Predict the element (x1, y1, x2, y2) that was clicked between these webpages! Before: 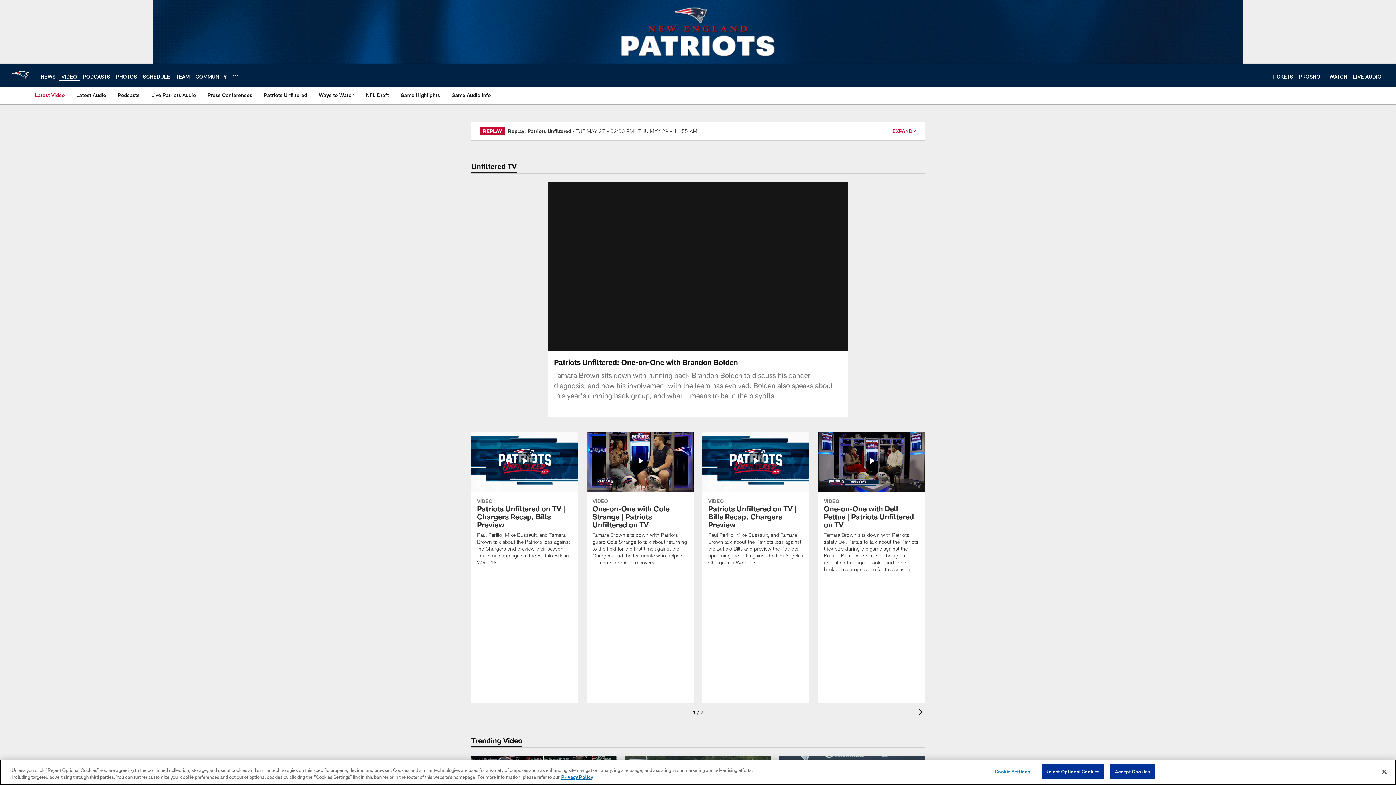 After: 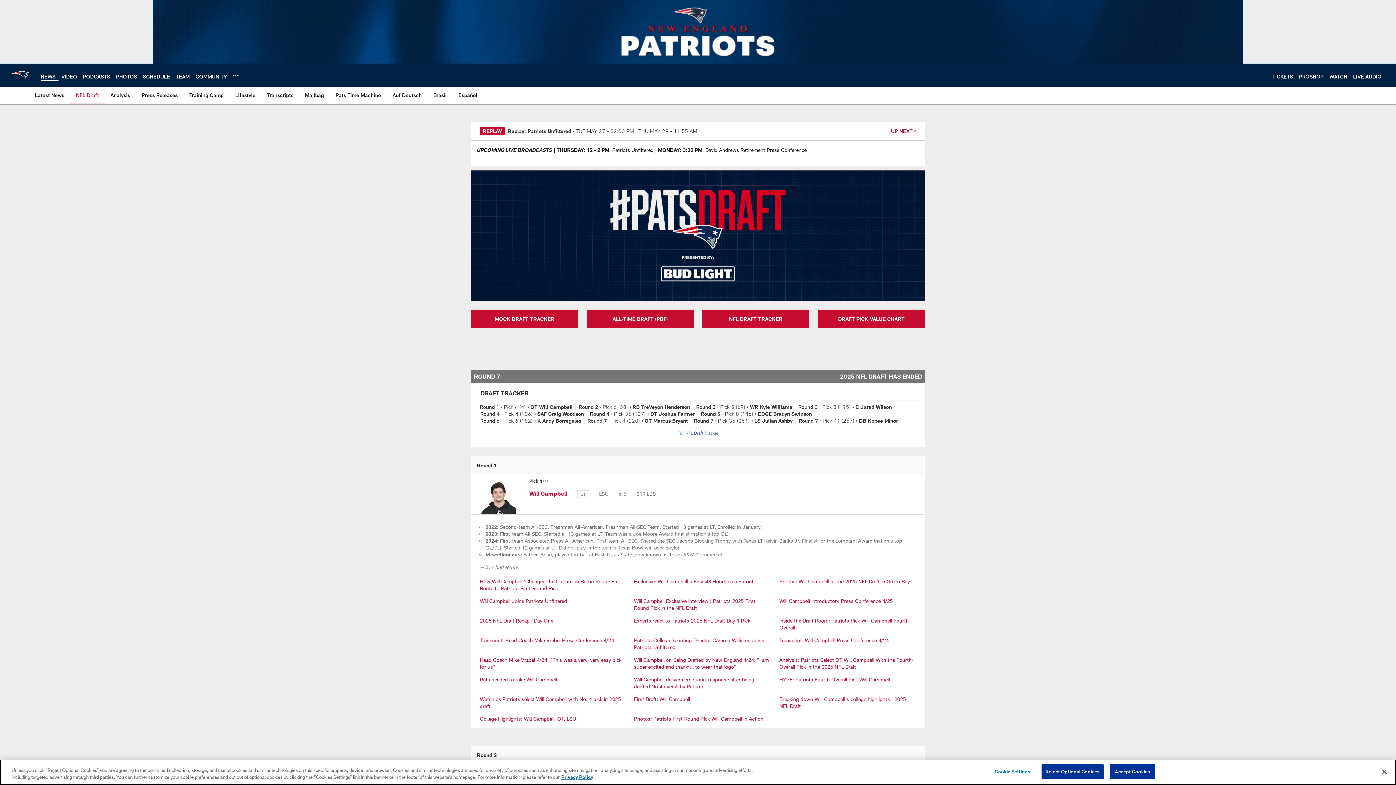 Action: bbox: (363, 86, 392, 103) label: NFL Draft